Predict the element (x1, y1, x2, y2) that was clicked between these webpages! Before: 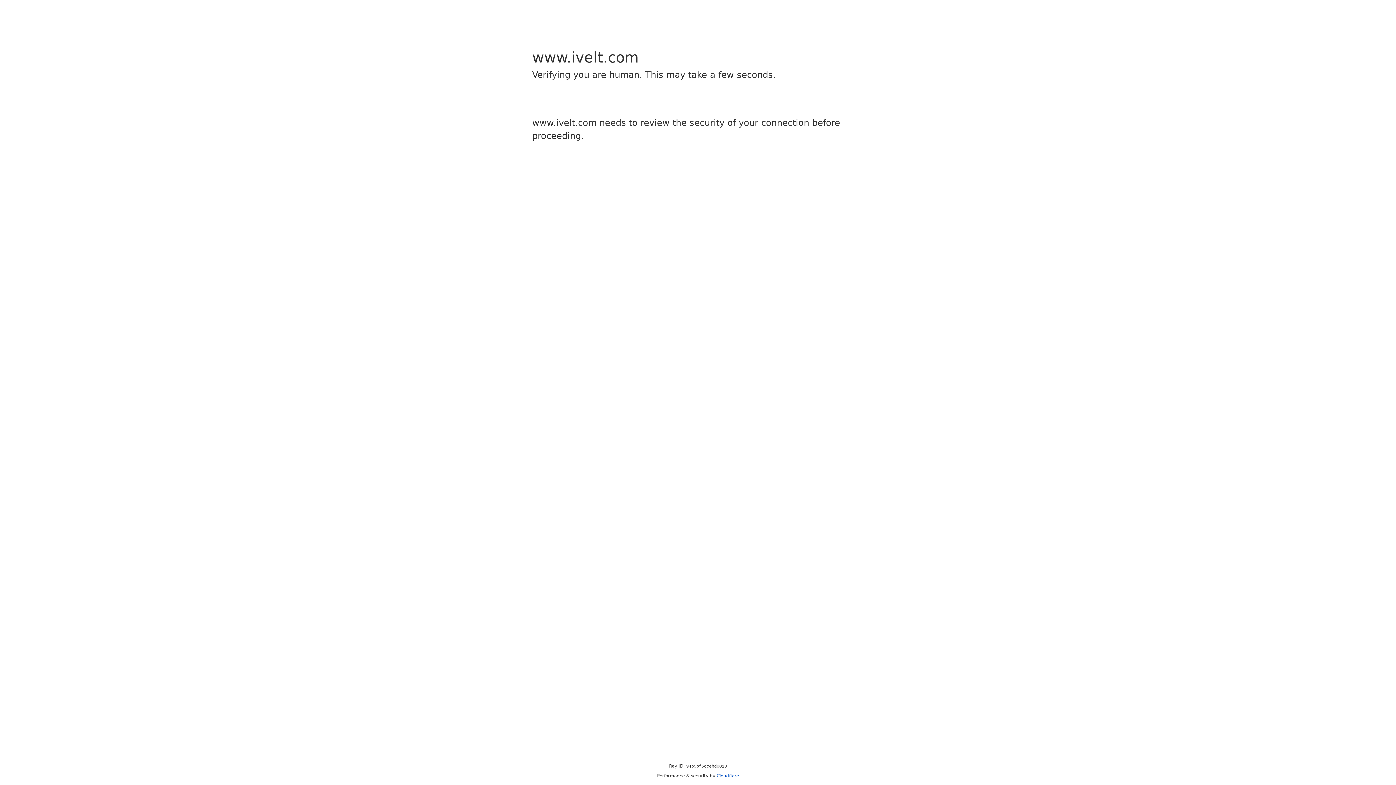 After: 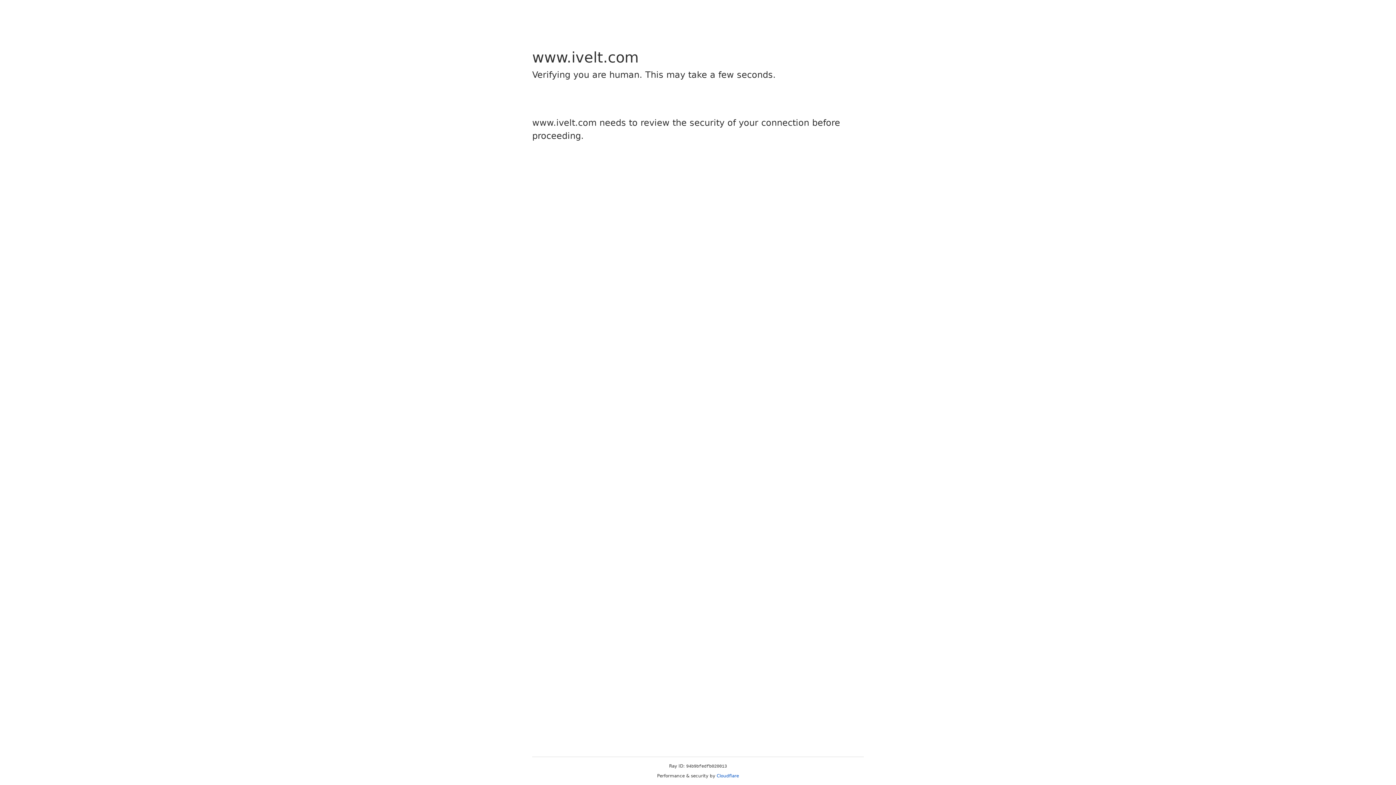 Action: bbox: (716, 773, 739, 778) label: Cloudflare